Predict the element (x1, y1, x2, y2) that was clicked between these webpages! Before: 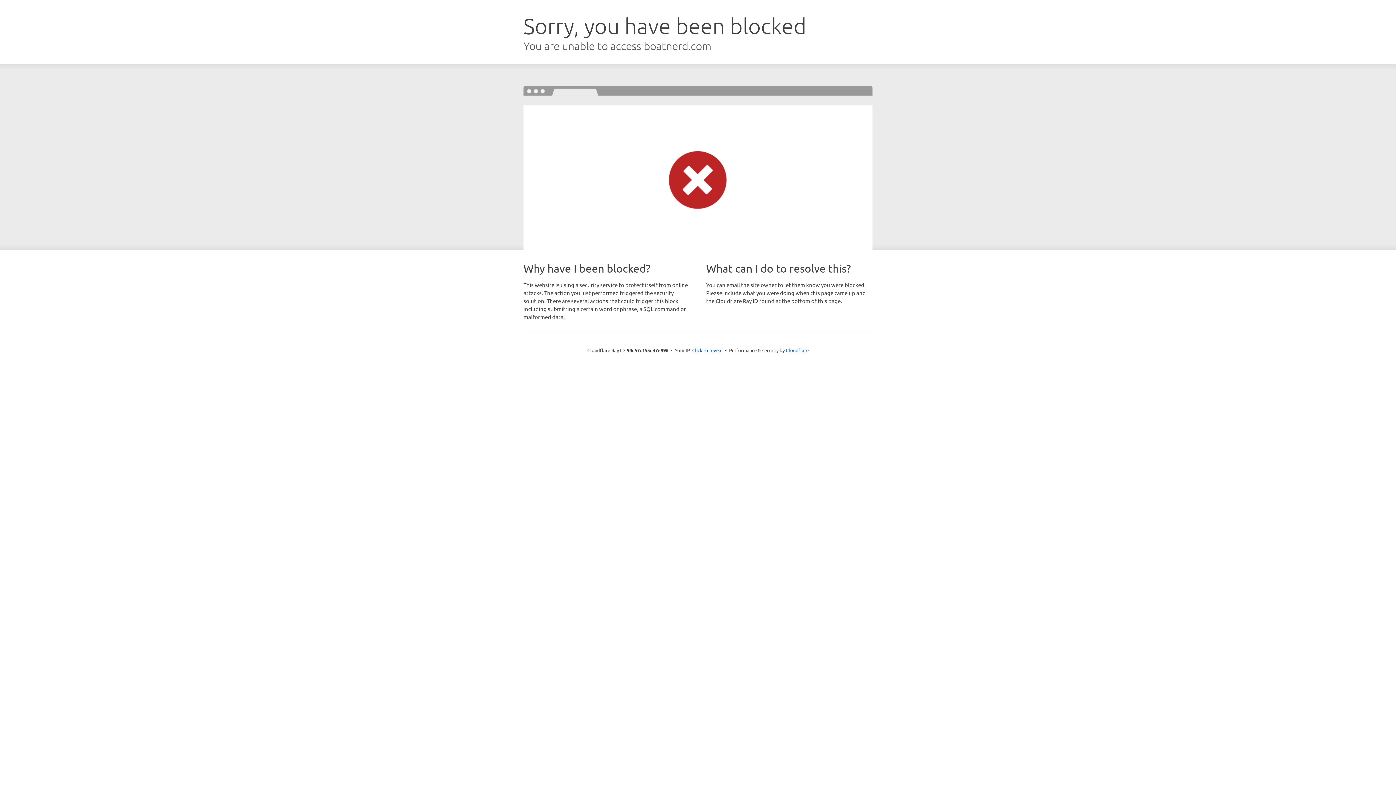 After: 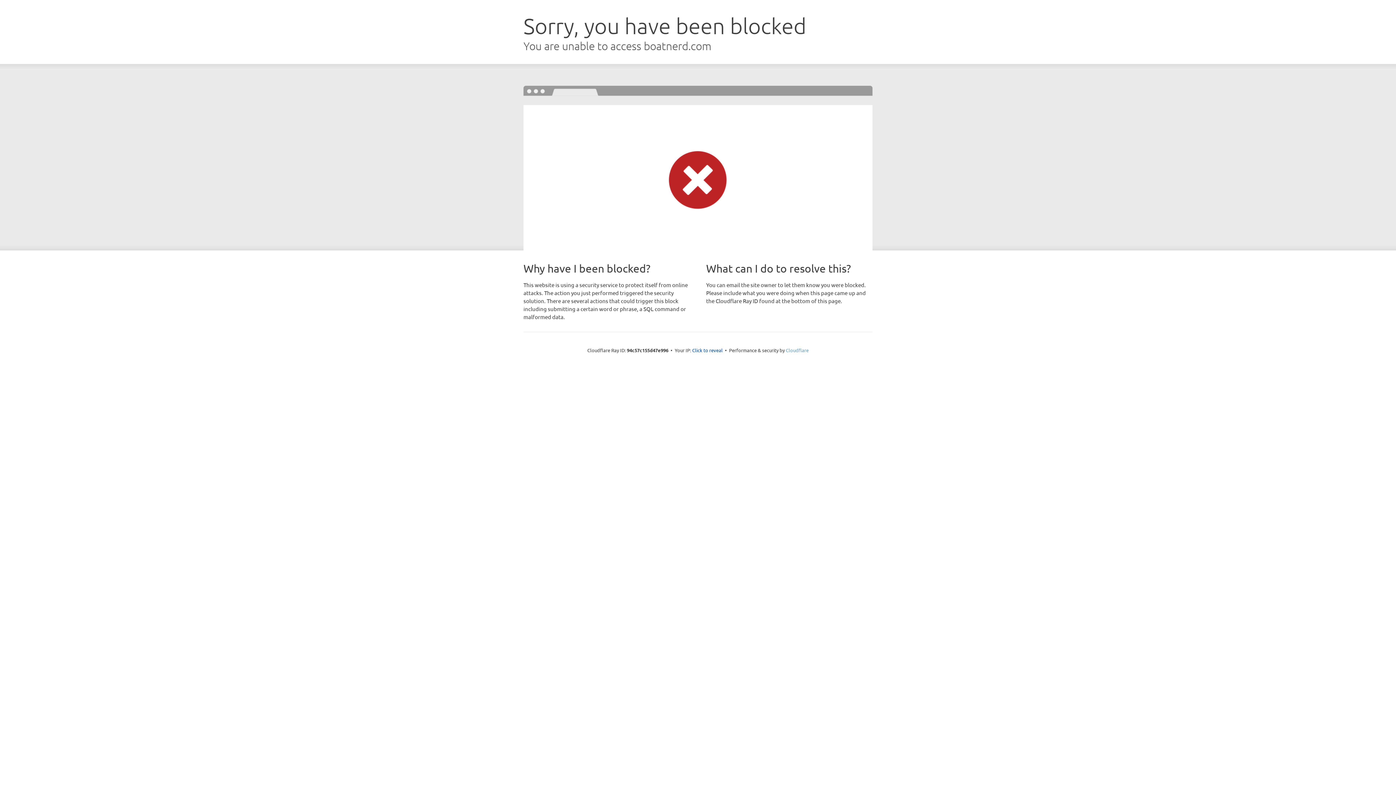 Action: label: Cloudflare bbox: (786, 347, 808, 353)